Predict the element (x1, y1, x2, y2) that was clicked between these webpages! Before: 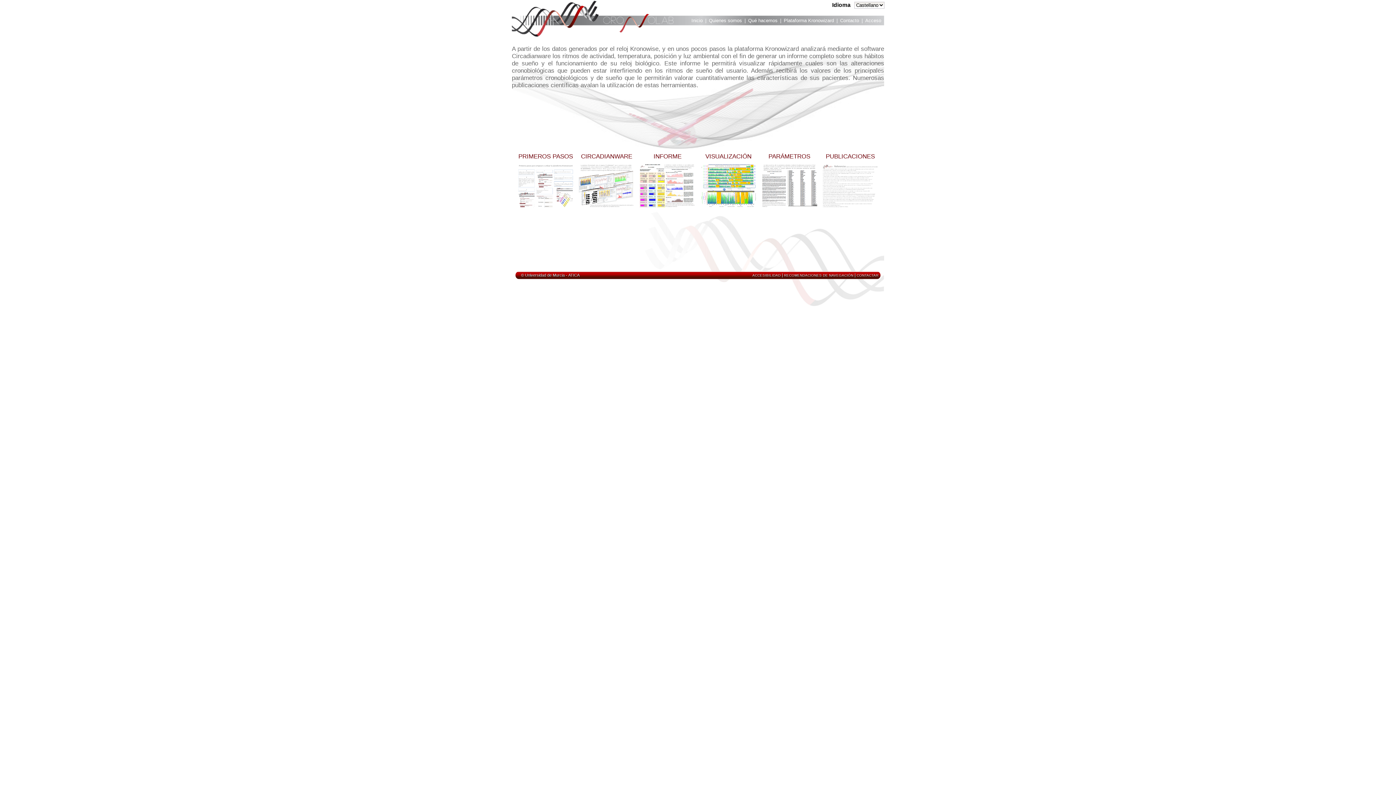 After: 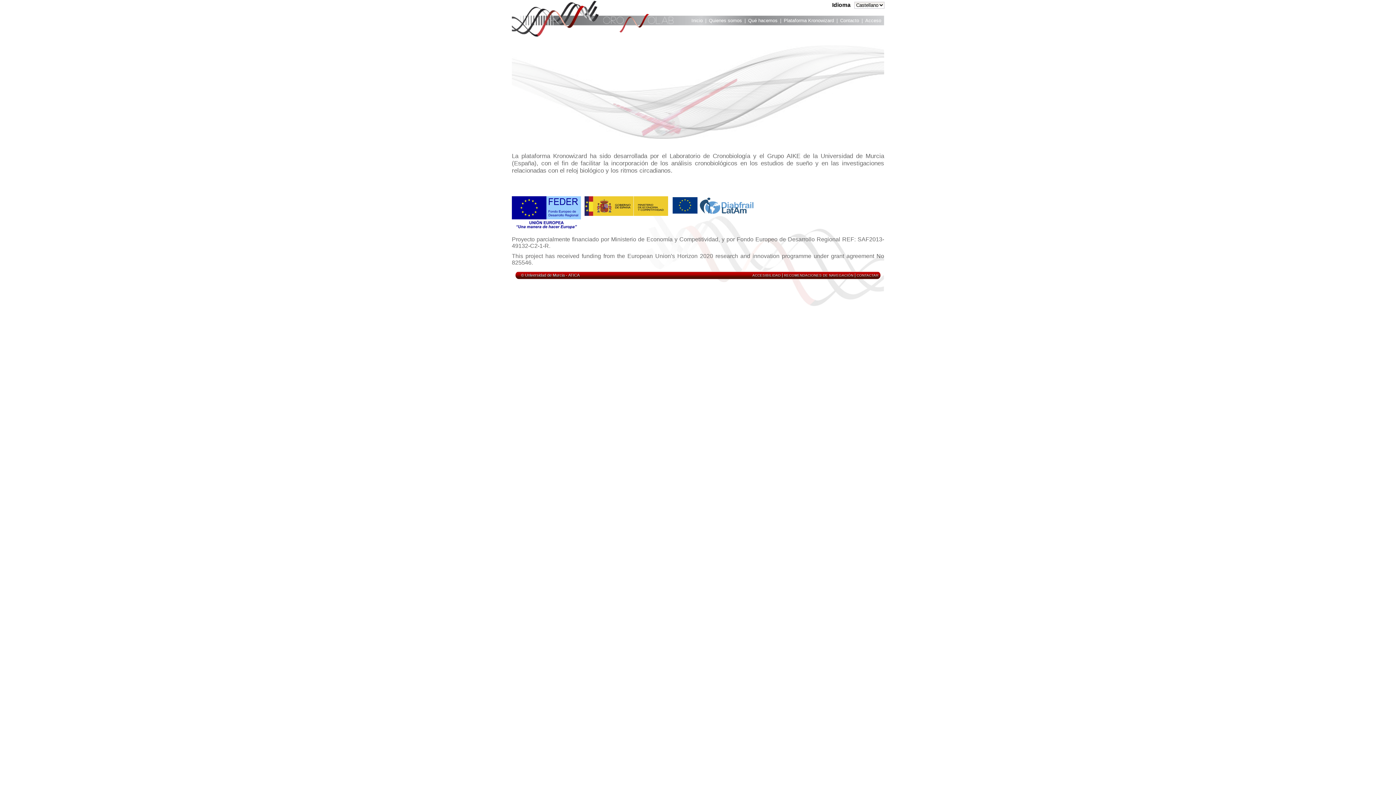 Action: bbox: (517, 153, 573, 209) label: PRIMEROS PASOS